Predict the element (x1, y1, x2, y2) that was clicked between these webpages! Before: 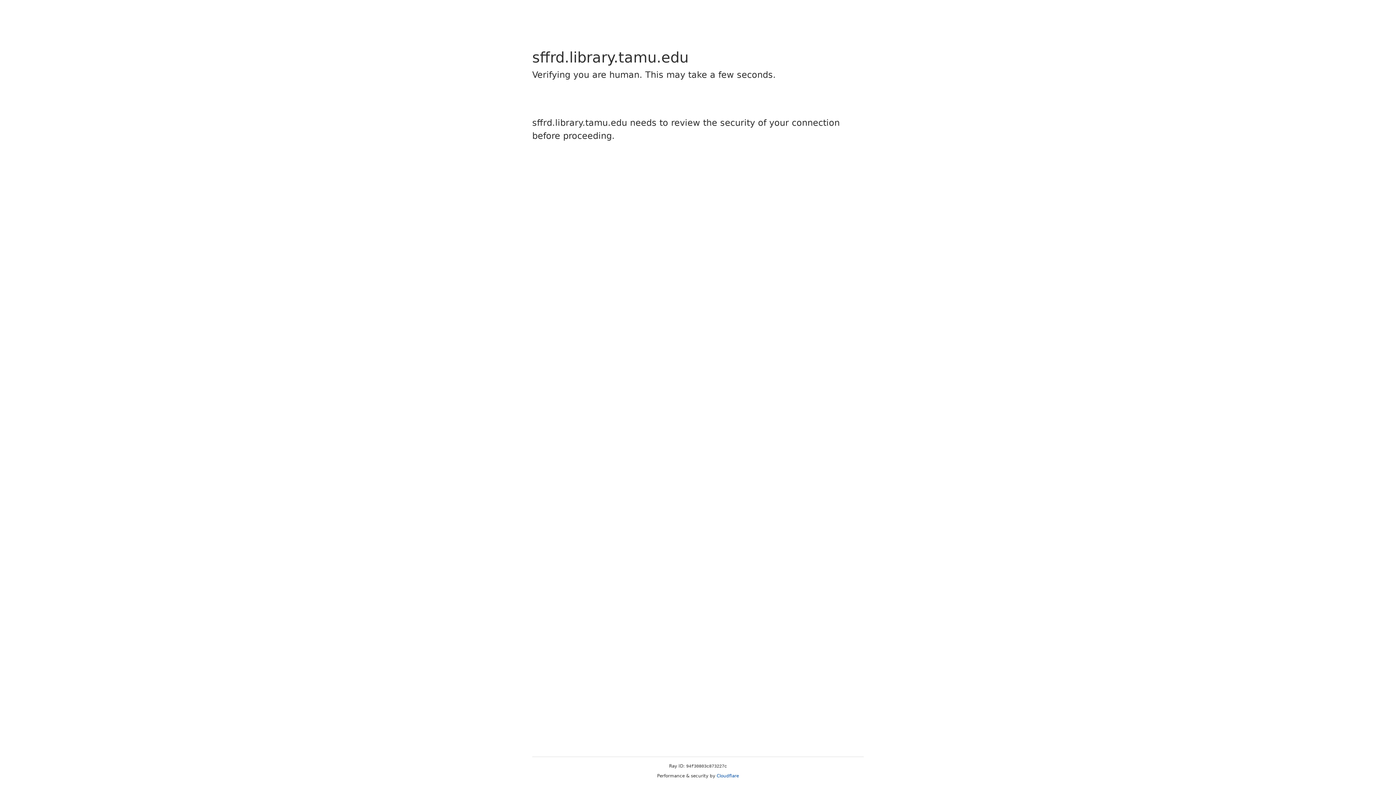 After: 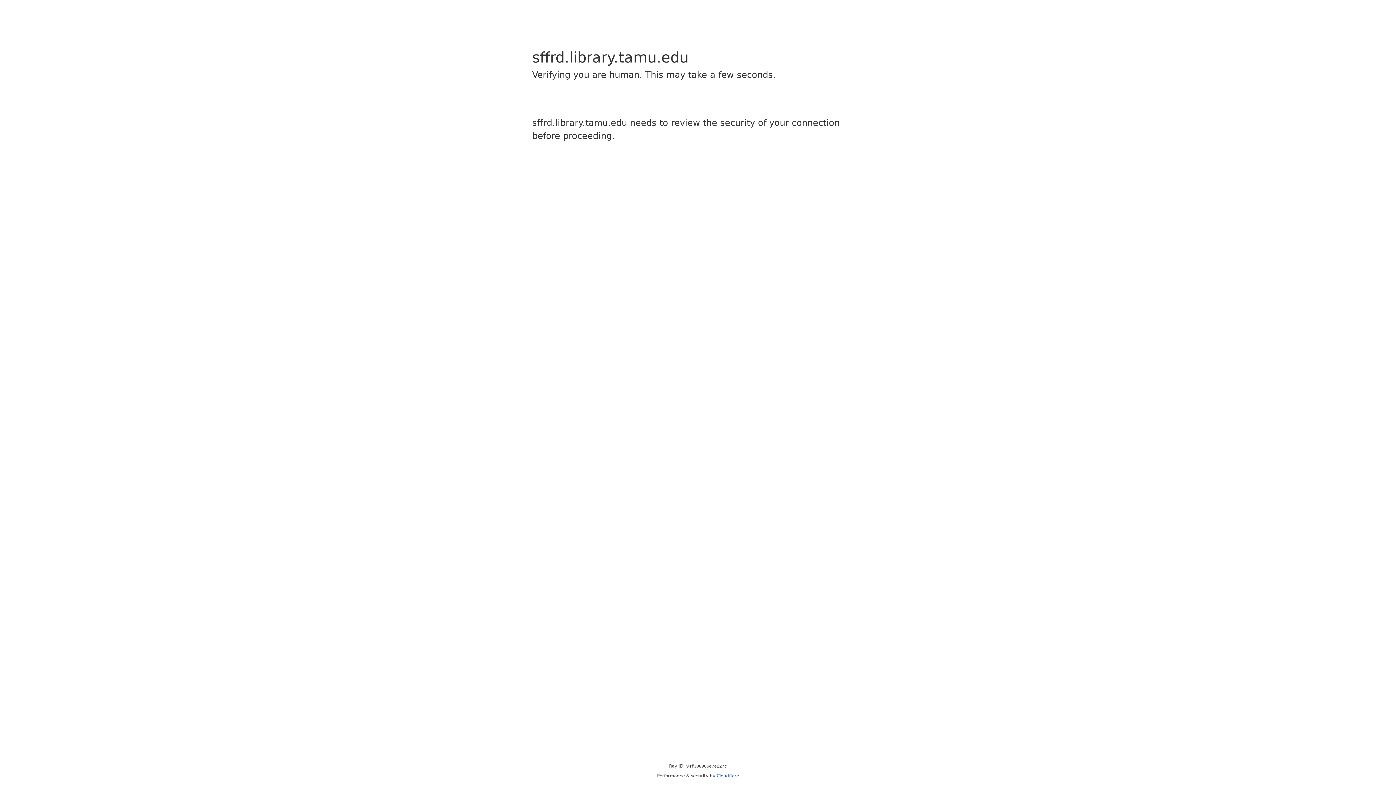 Action: bbox: (716, 773, 739, 778) label: Cloudflare